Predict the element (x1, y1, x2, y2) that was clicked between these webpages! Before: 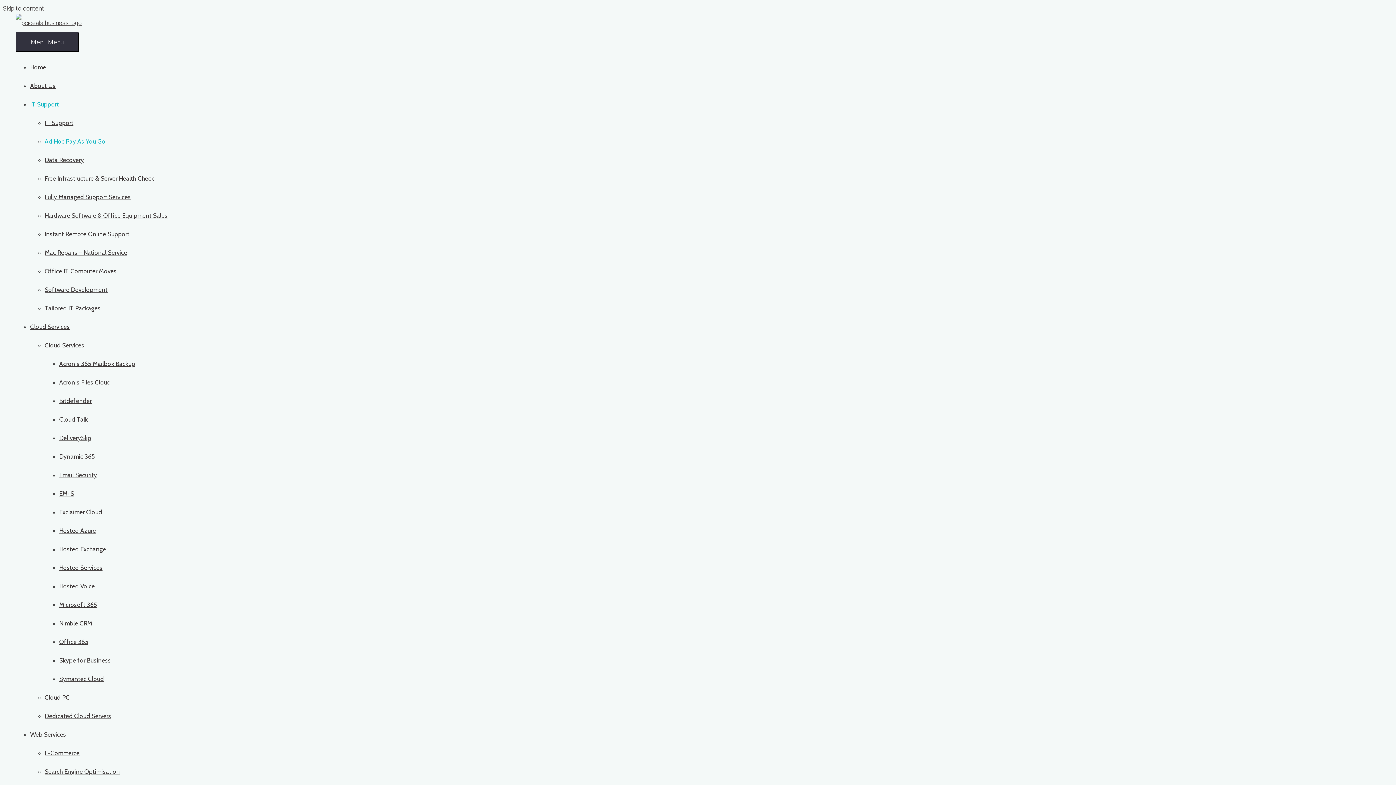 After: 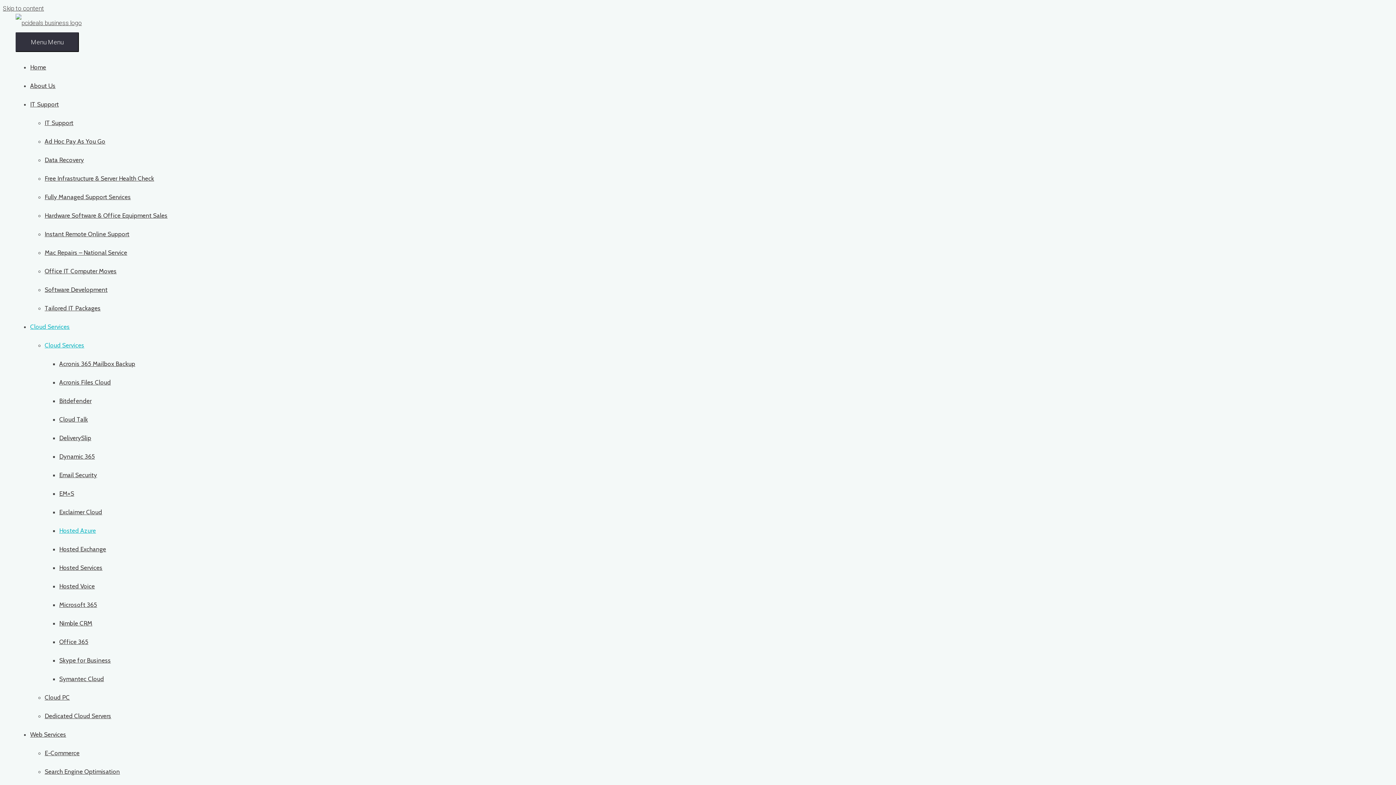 Action: label: Hosted Azure bbox: (59, 527, 96, 534)